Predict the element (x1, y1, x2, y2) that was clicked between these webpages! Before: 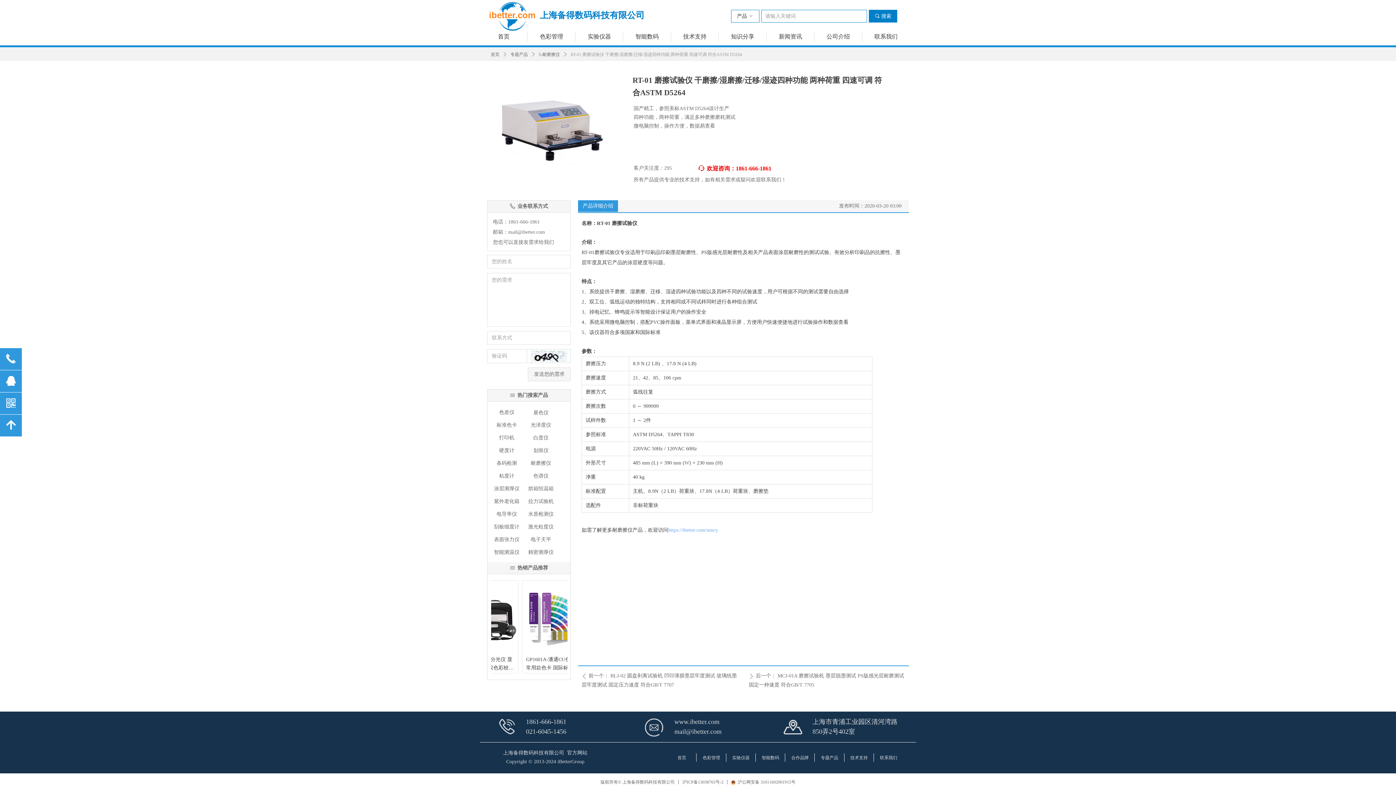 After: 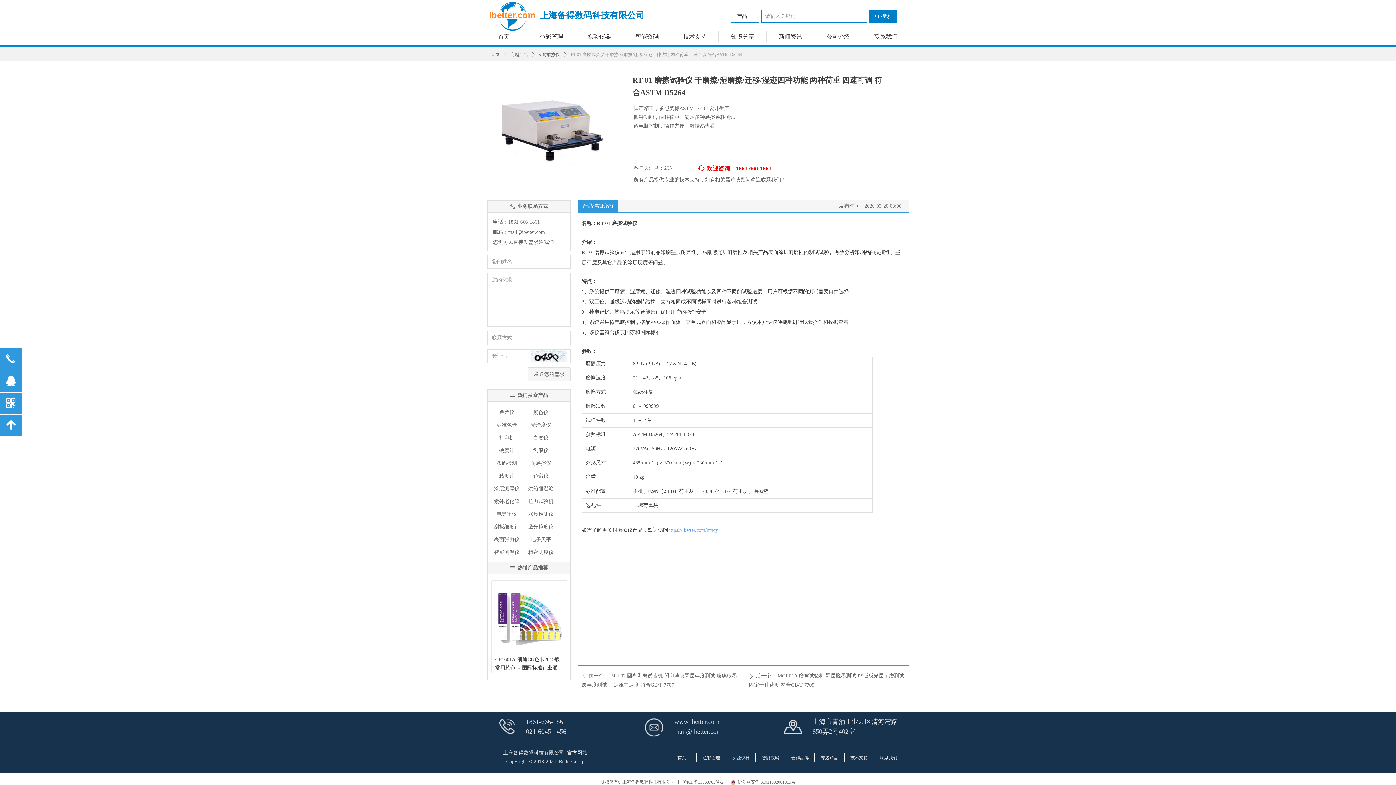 Action: label: 넳 bbox: (485, 622, 489, 627)